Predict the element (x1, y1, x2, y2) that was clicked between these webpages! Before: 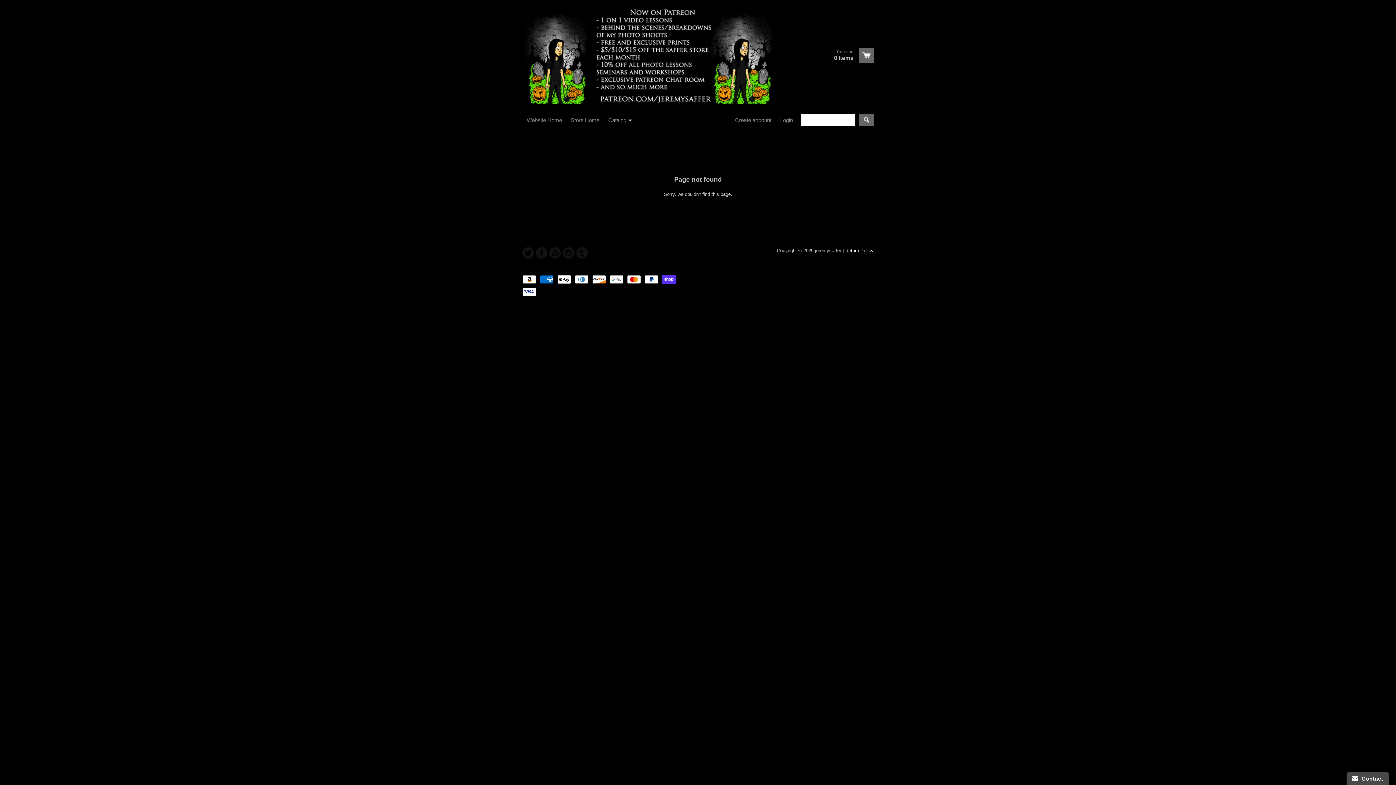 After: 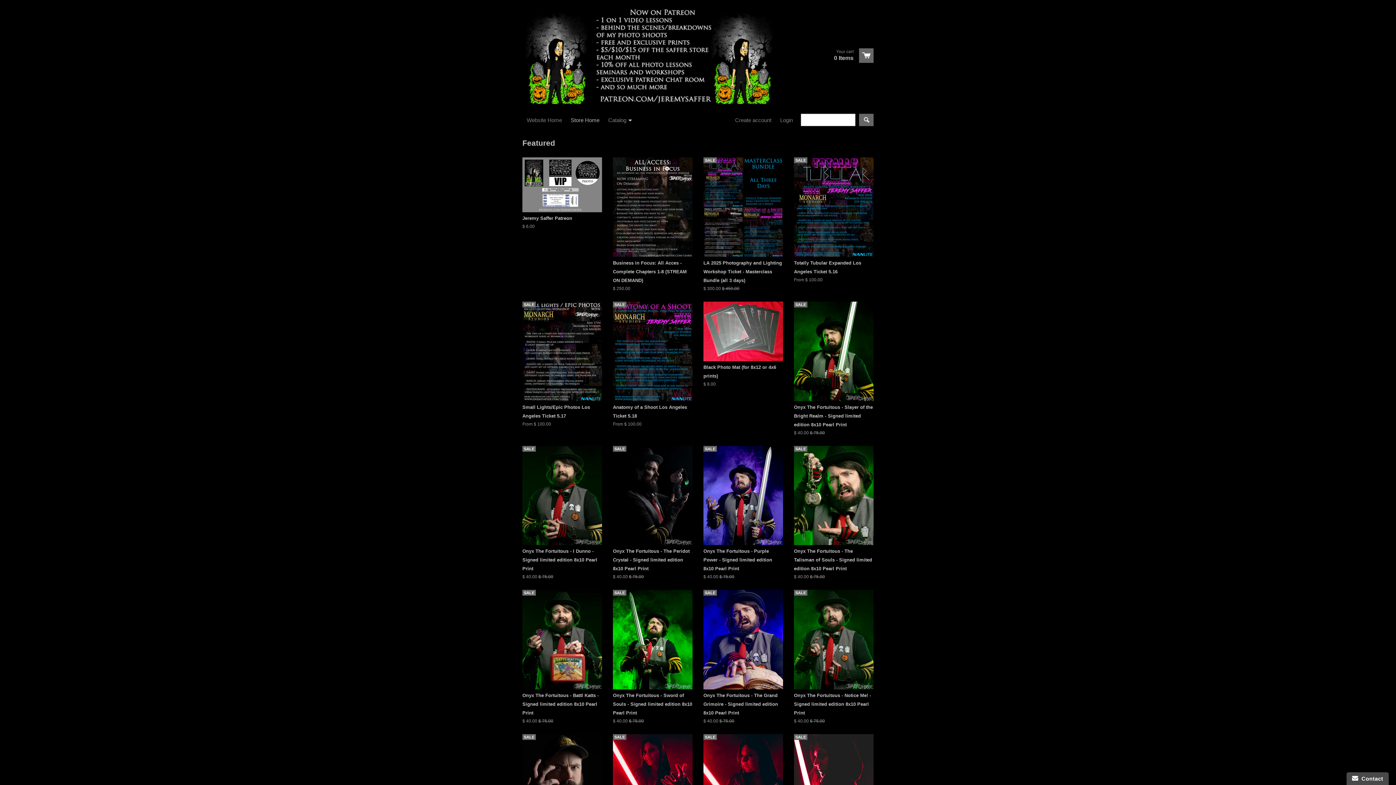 Action: bbox: (522, 7, 777, 104)